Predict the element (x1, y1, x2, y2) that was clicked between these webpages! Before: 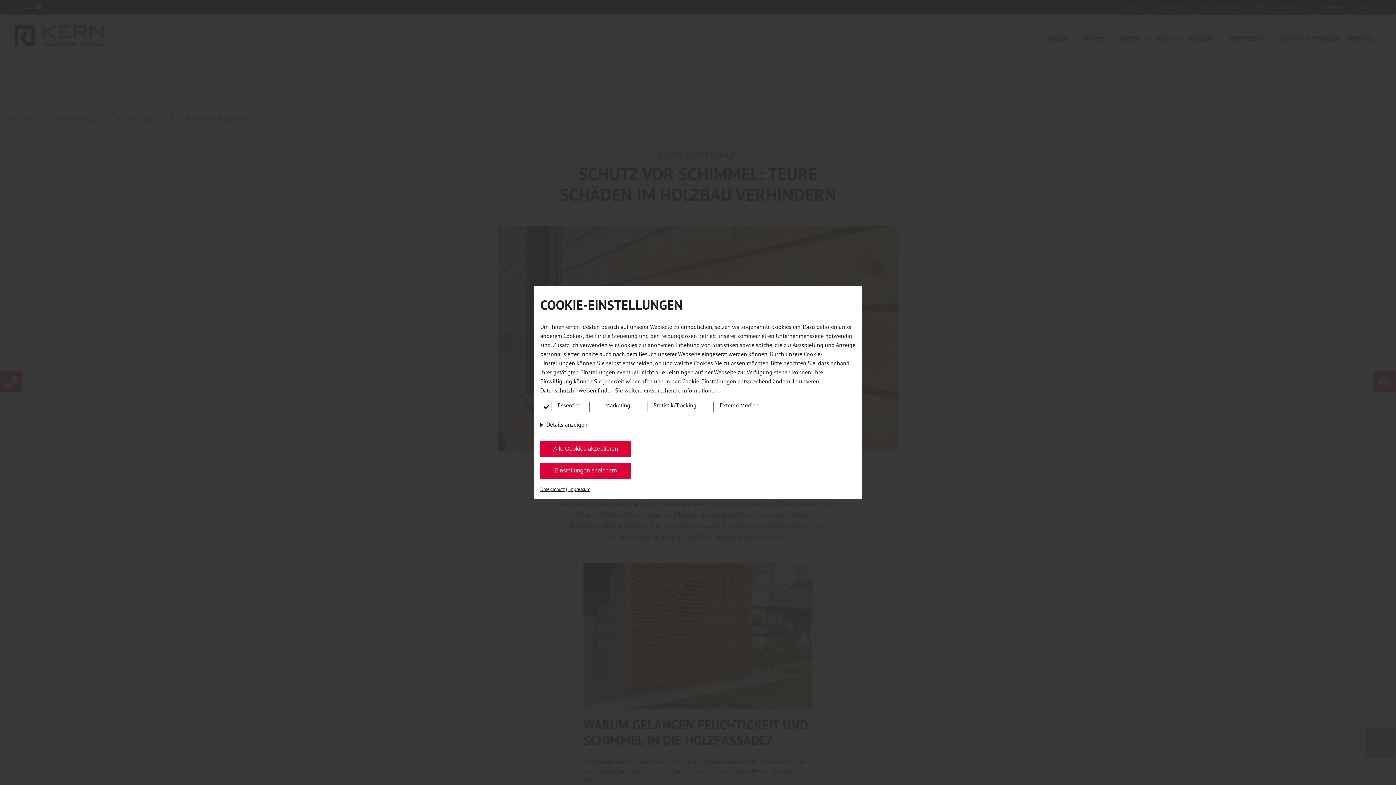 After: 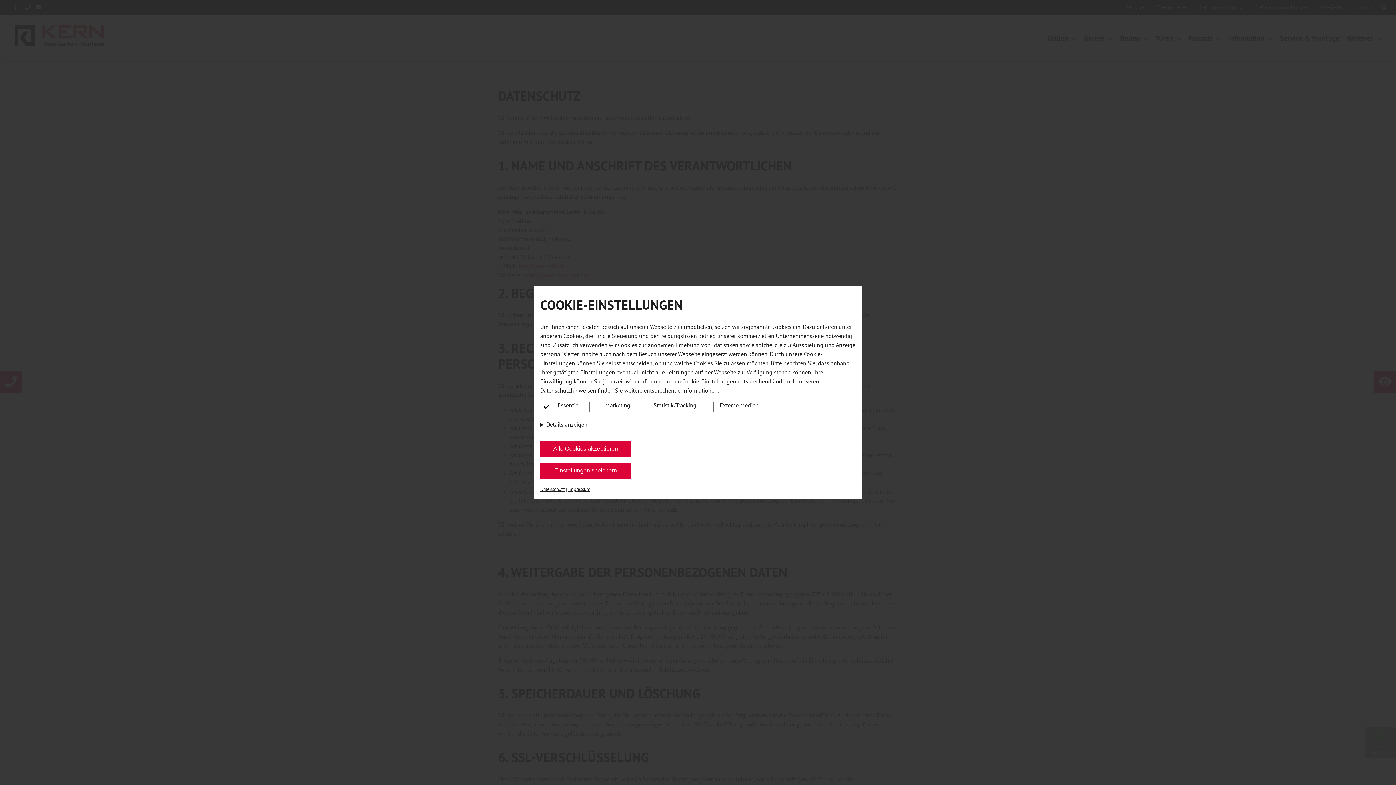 Action: bbox: (540, 486, 565, 492) label: Datenschutz